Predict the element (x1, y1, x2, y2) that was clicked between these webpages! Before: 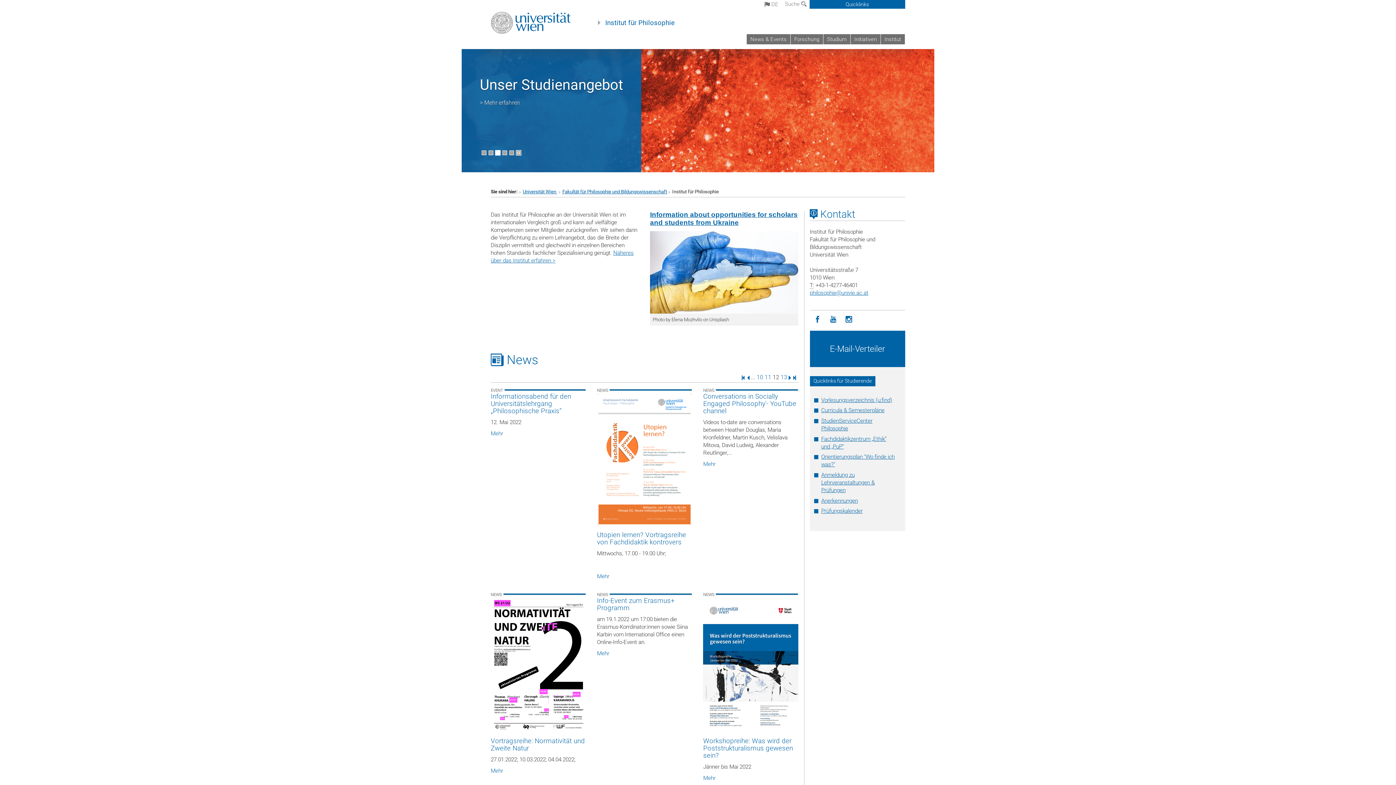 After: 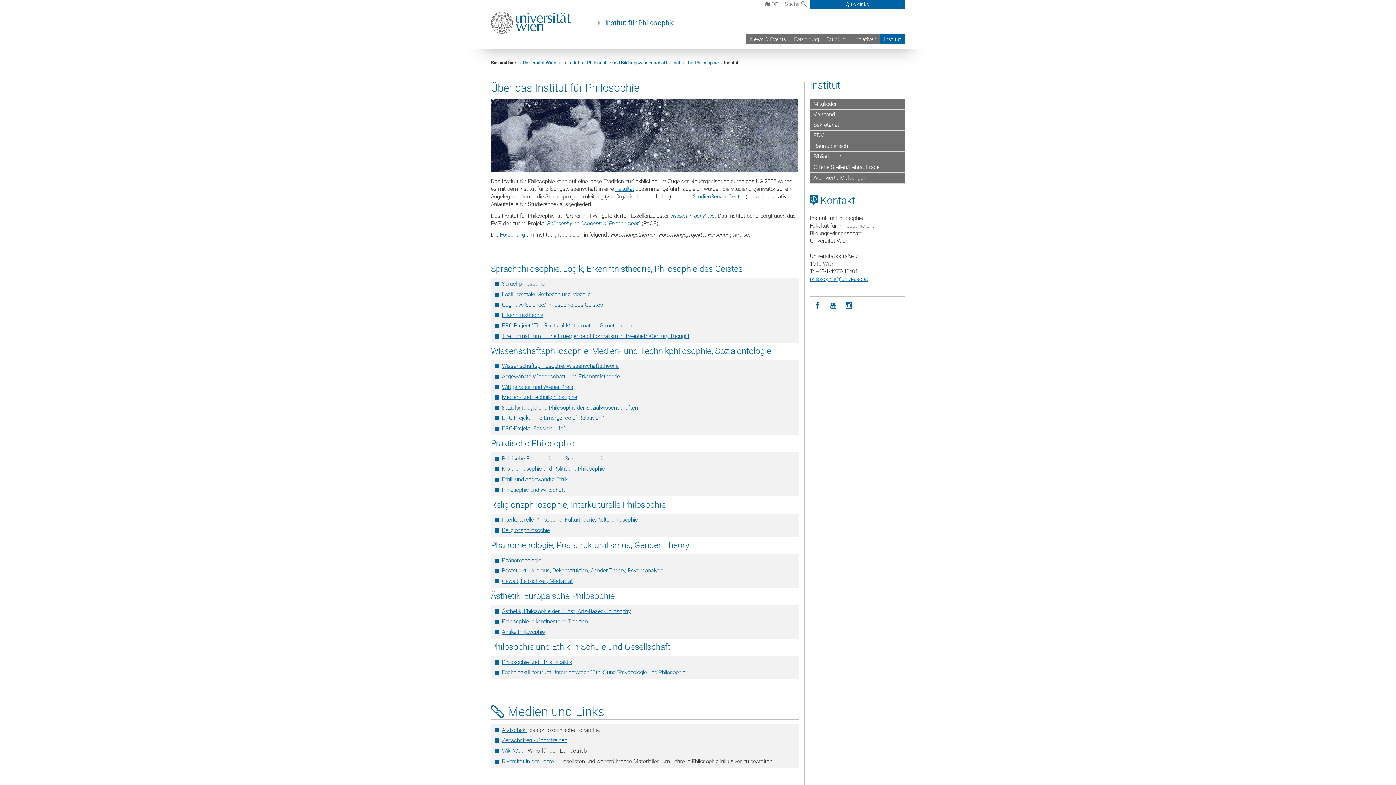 Action: bbox: (461, 48, 934, 172)